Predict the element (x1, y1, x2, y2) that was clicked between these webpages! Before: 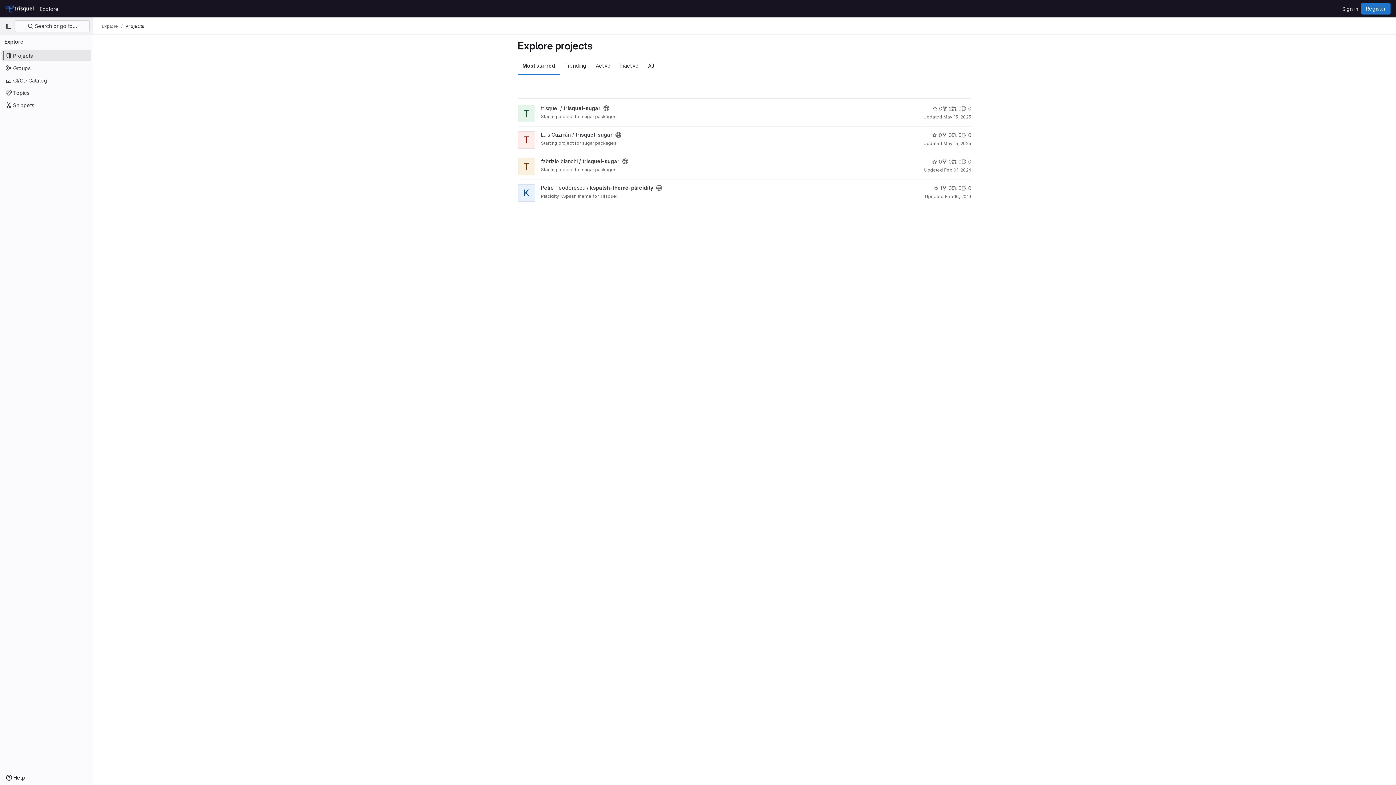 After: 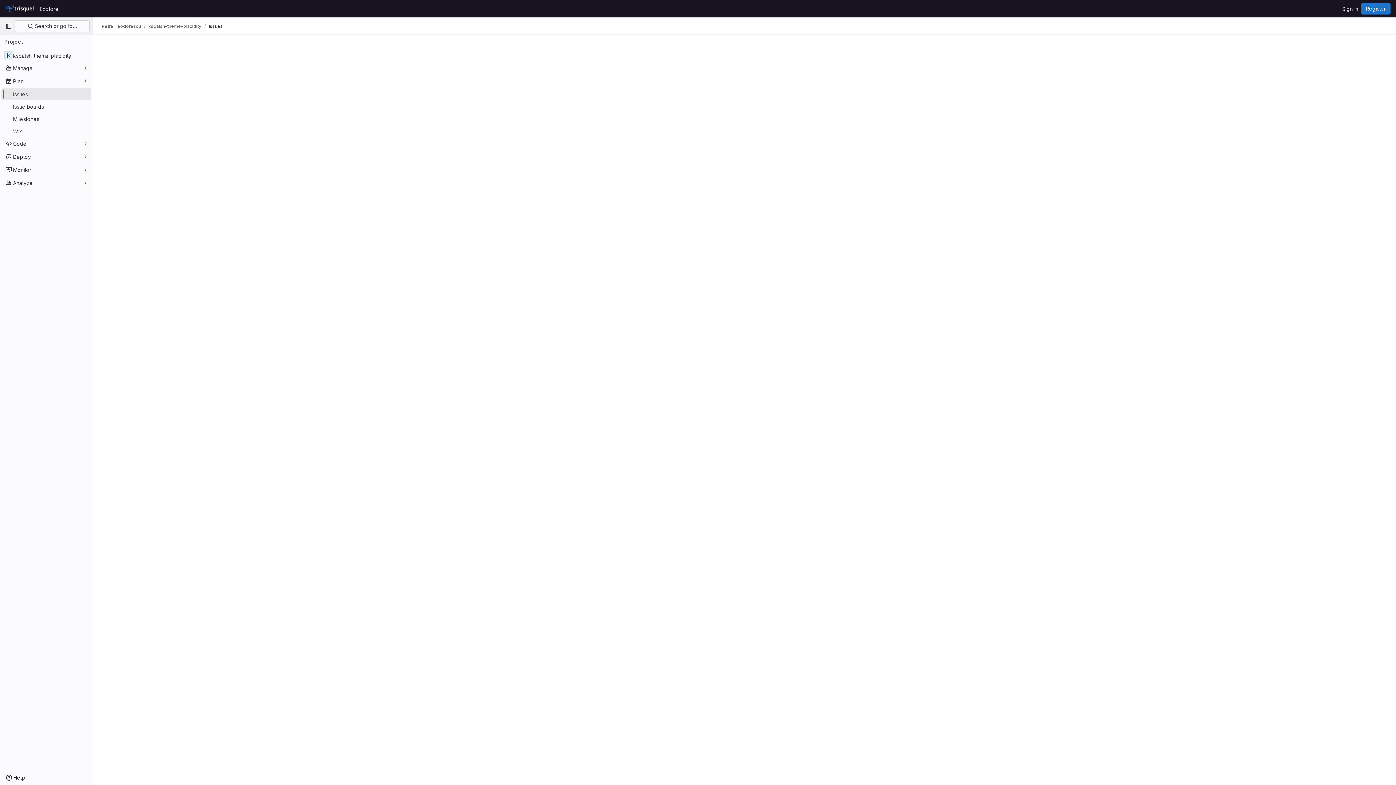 Action: bbox: (961, 184, 971, 192) label: kspalsh-theme-placidity has 0 open issues